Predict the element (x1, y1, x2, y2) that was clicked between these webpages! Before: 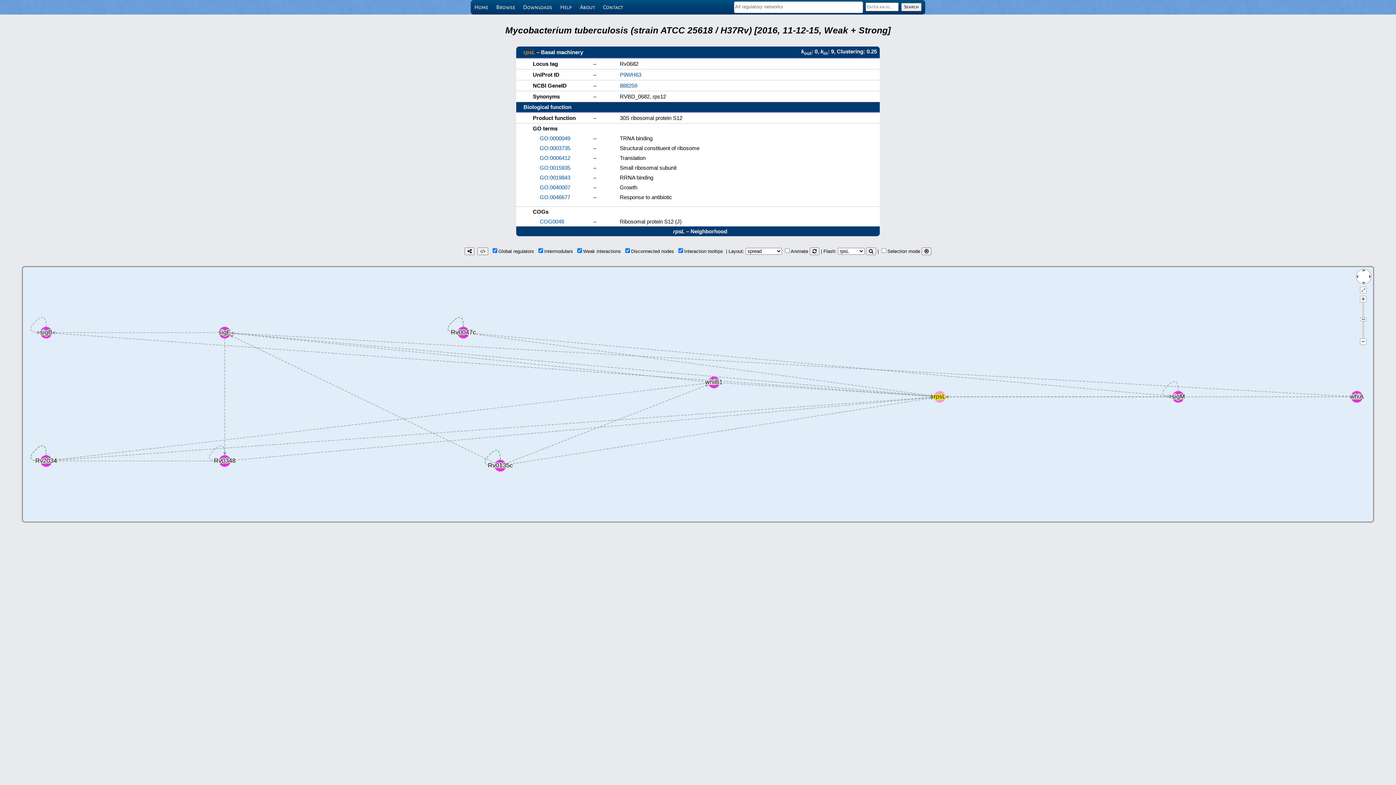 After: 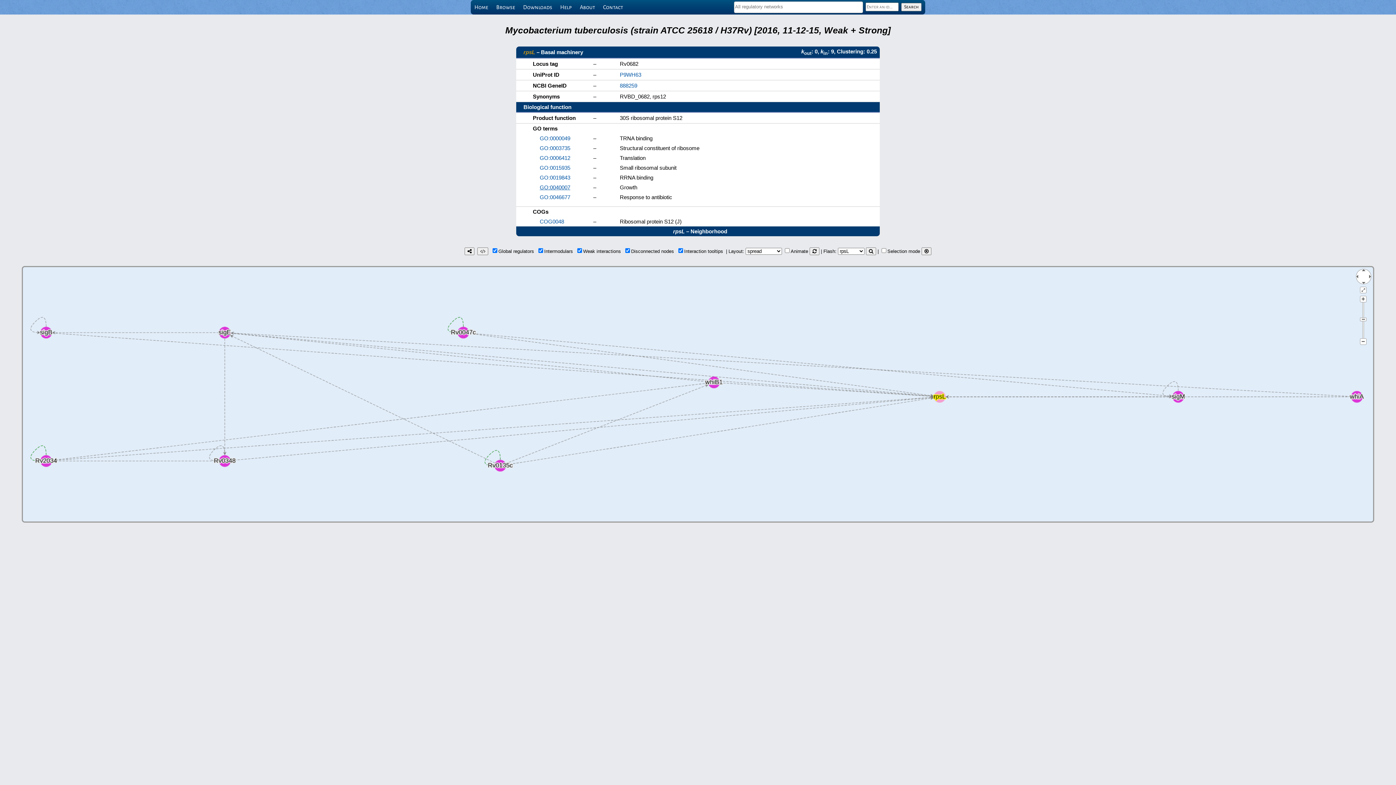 Action: bbox: (539, 184, 570, 190) label: GO:0040007